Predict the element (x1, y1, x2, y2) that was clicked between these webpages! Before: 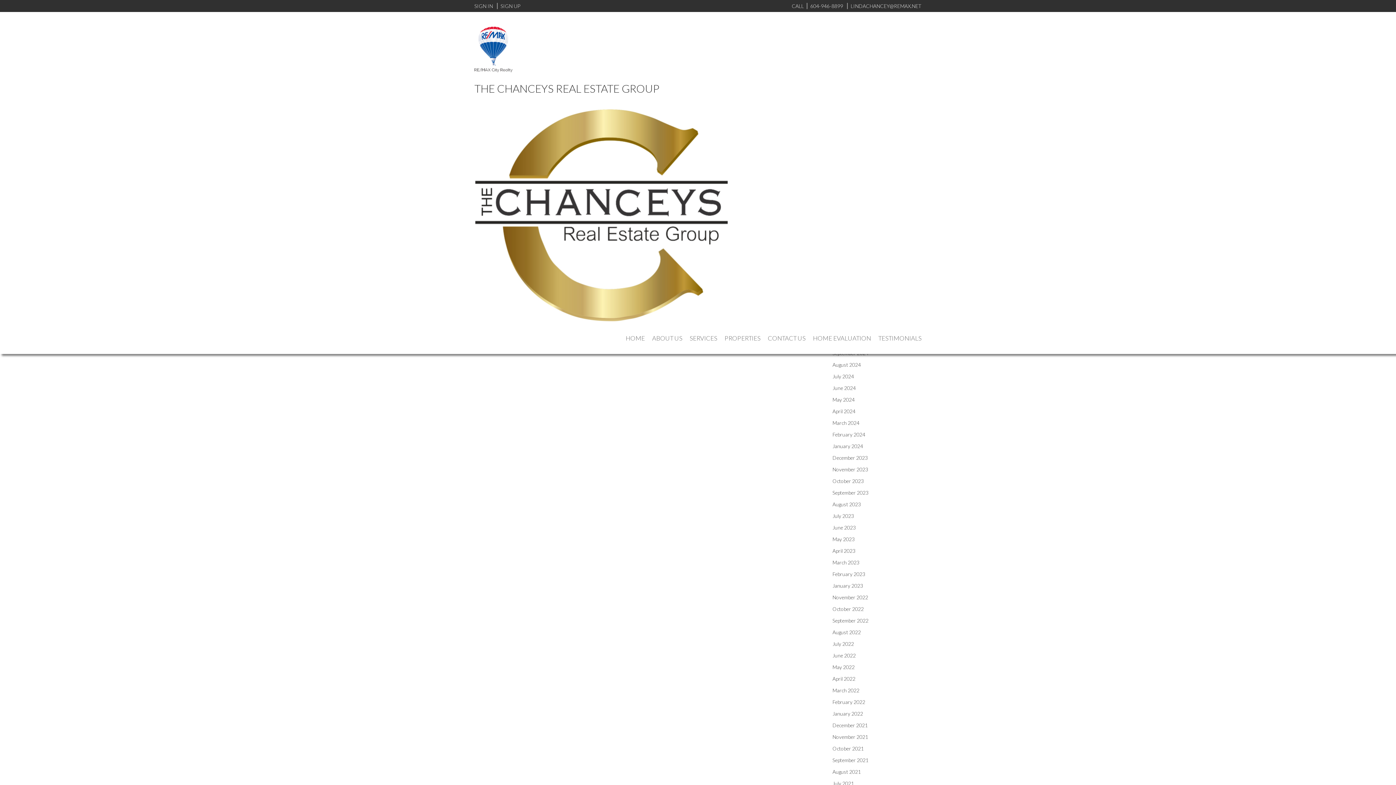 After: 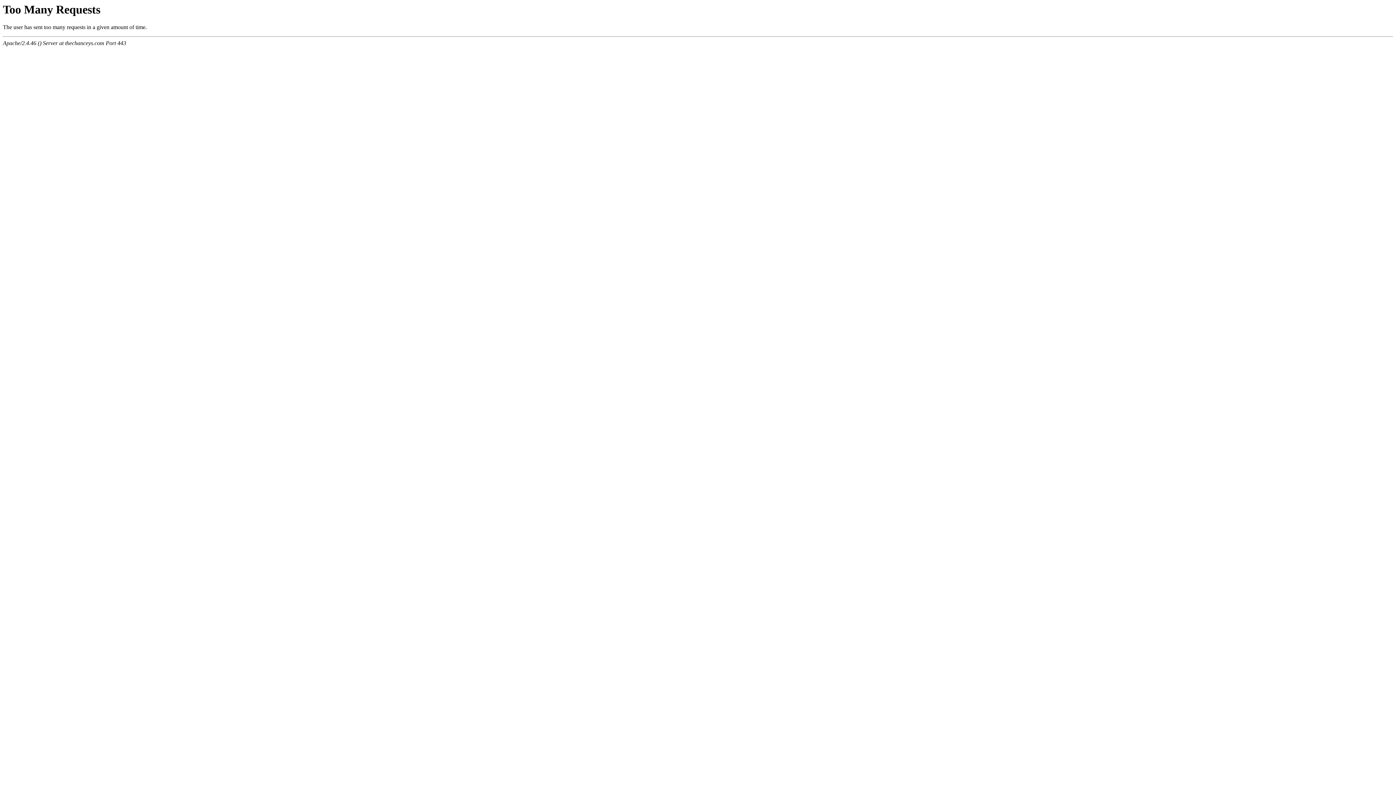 Action: bbox: (832, 489, 868, 496) label: September 2023